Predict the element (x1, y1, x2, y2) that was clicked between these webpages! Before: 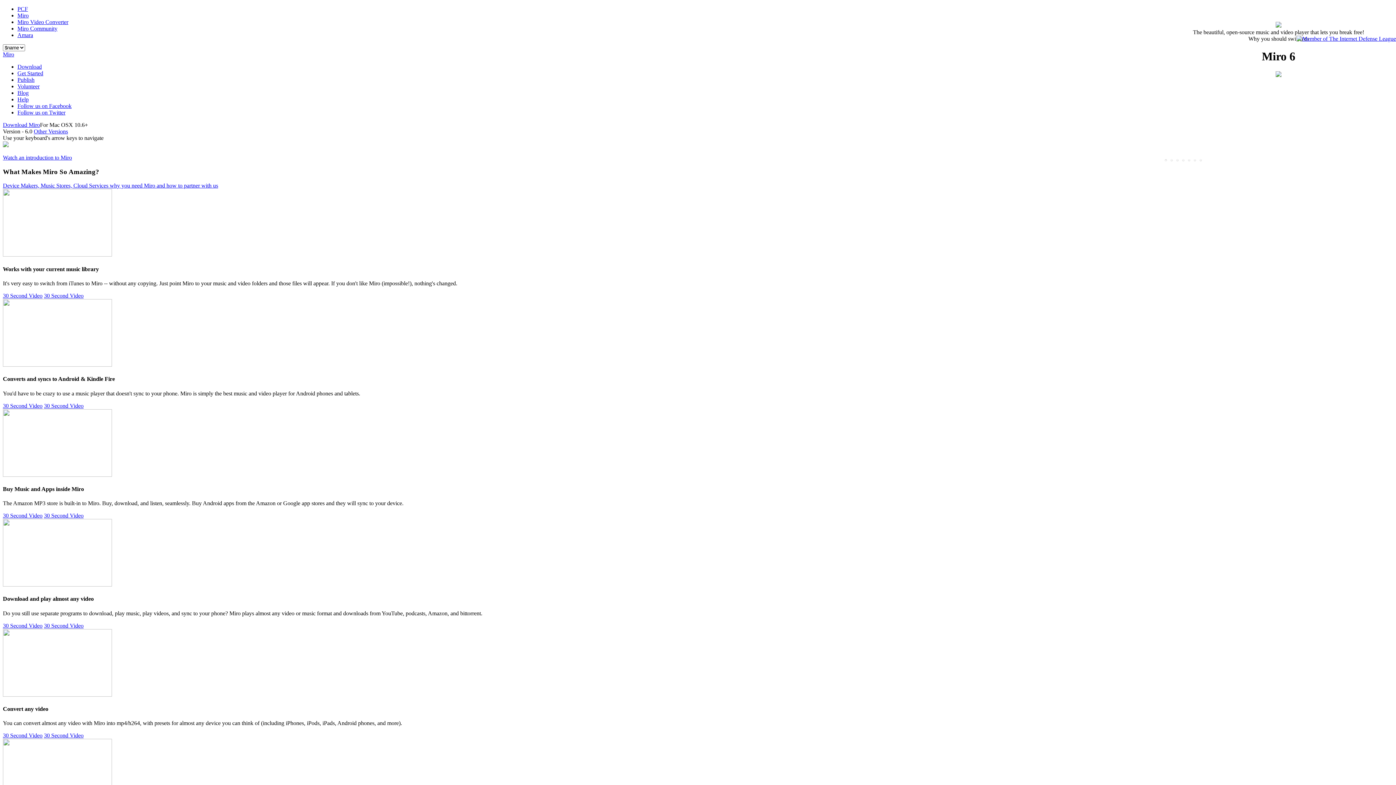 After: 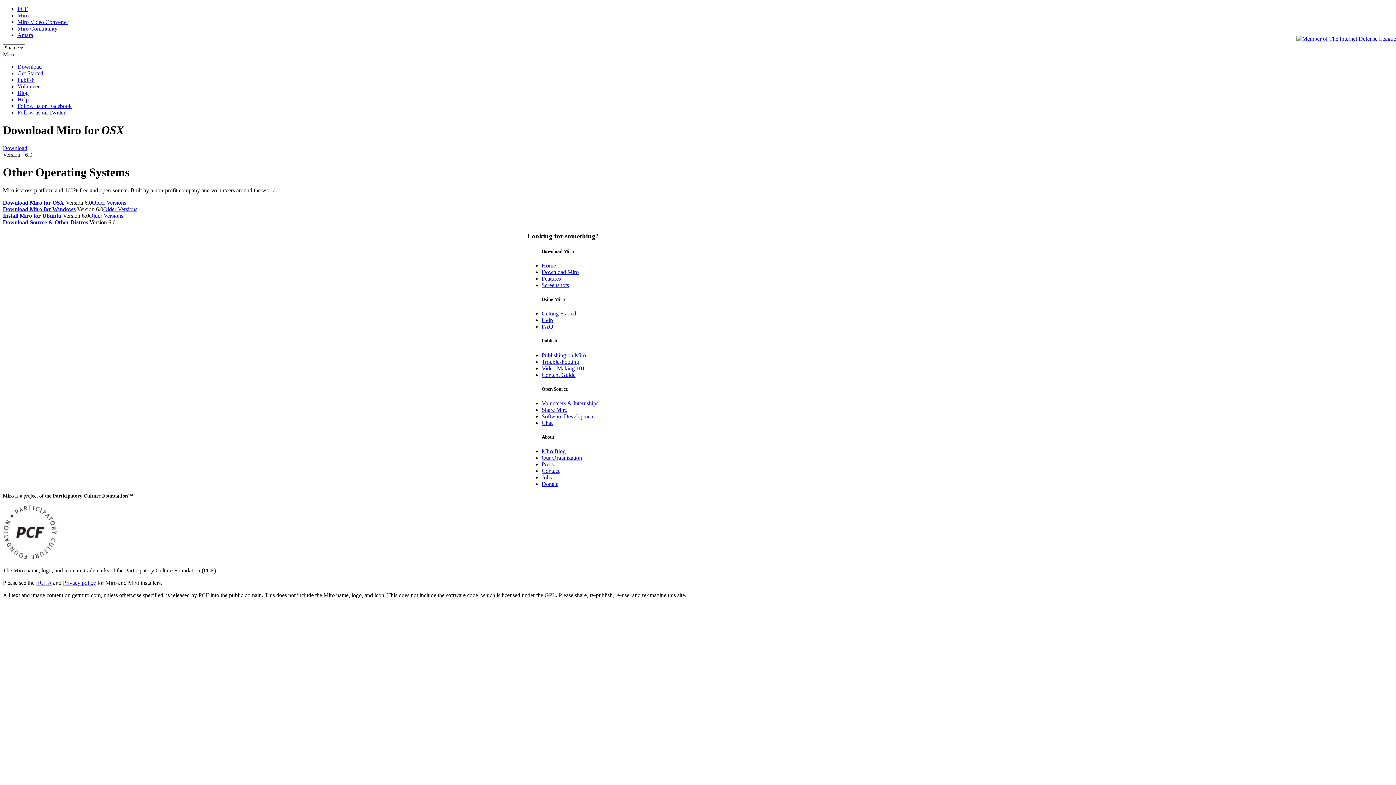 Action: label: Other Versions bbox: (33, 128, 68, 134)